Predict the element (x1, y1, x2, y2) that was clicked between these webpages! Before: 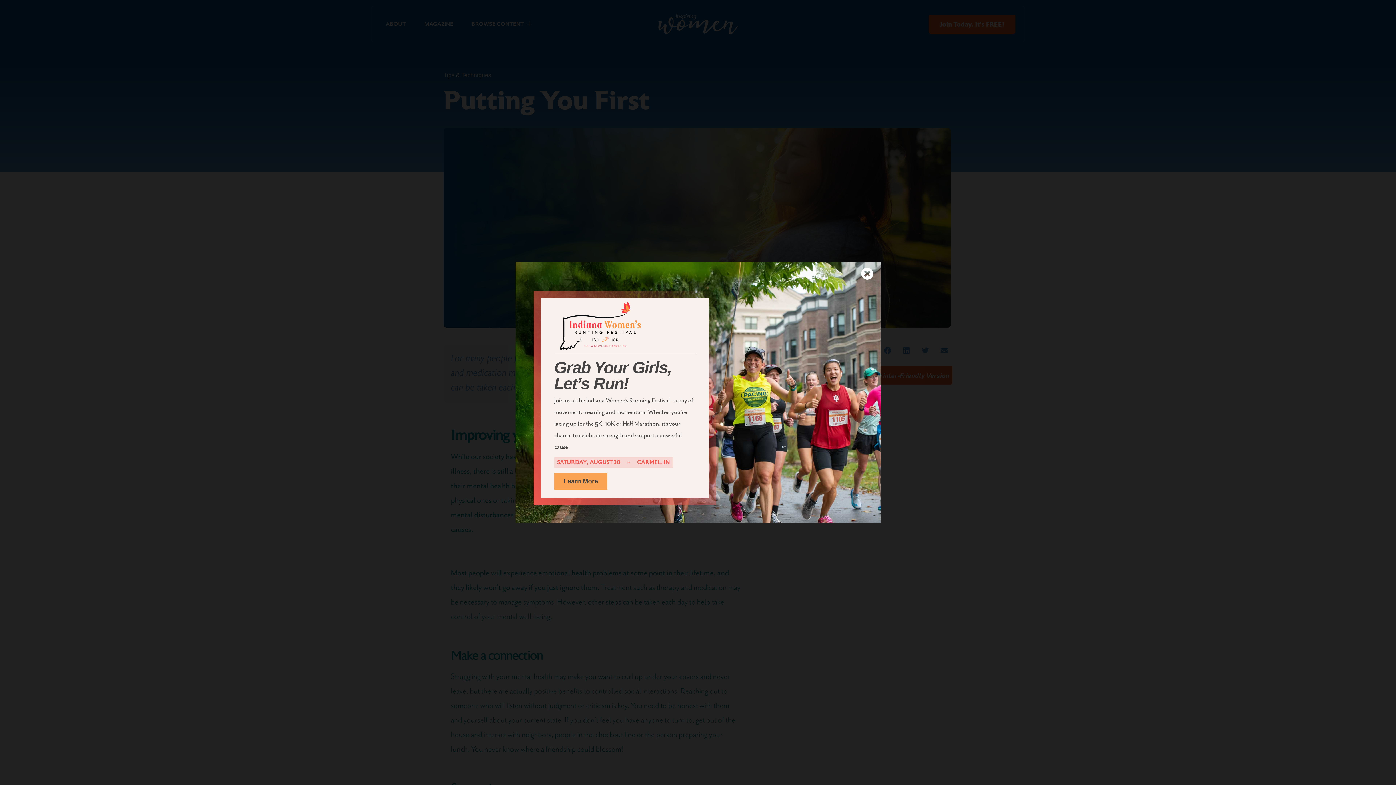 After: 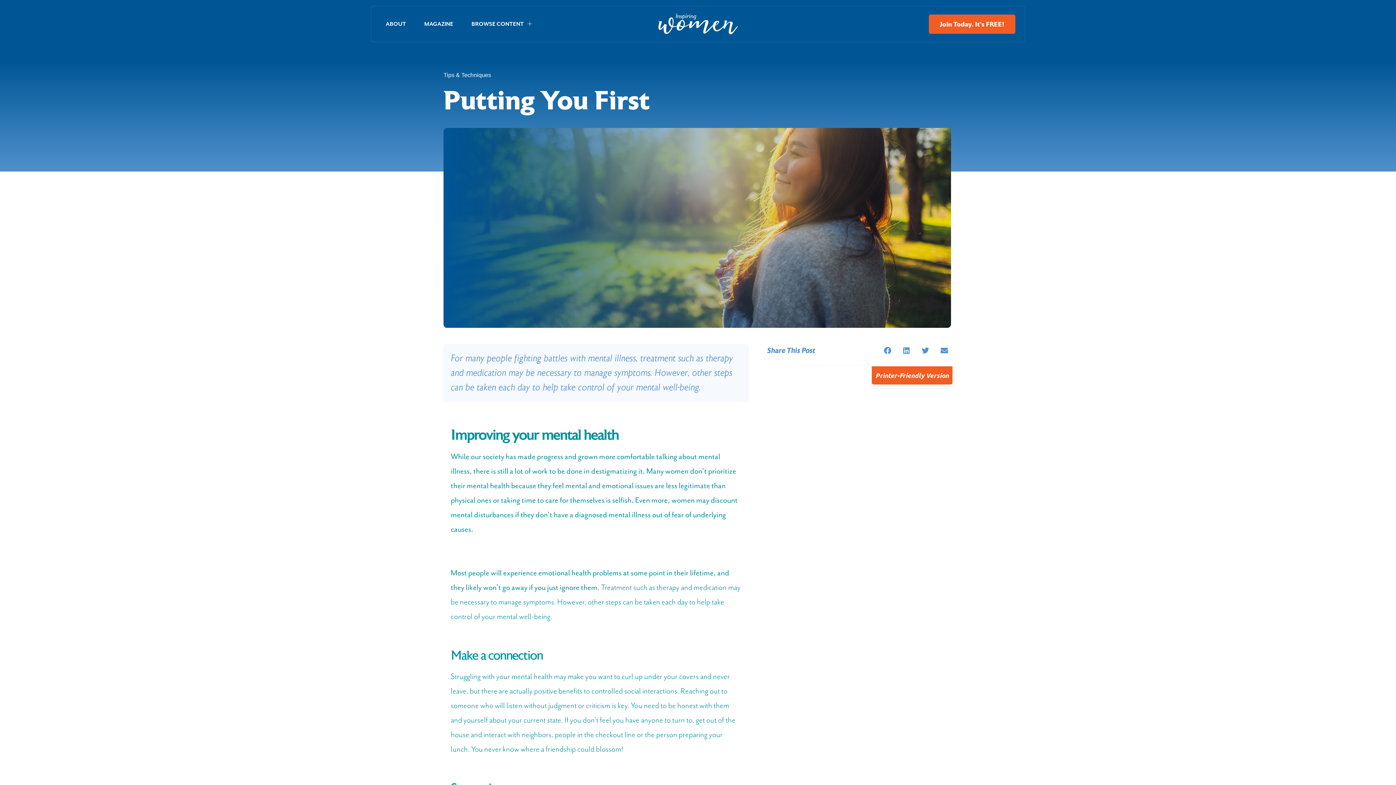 Action: bbox: (861, 267, 873, 279)